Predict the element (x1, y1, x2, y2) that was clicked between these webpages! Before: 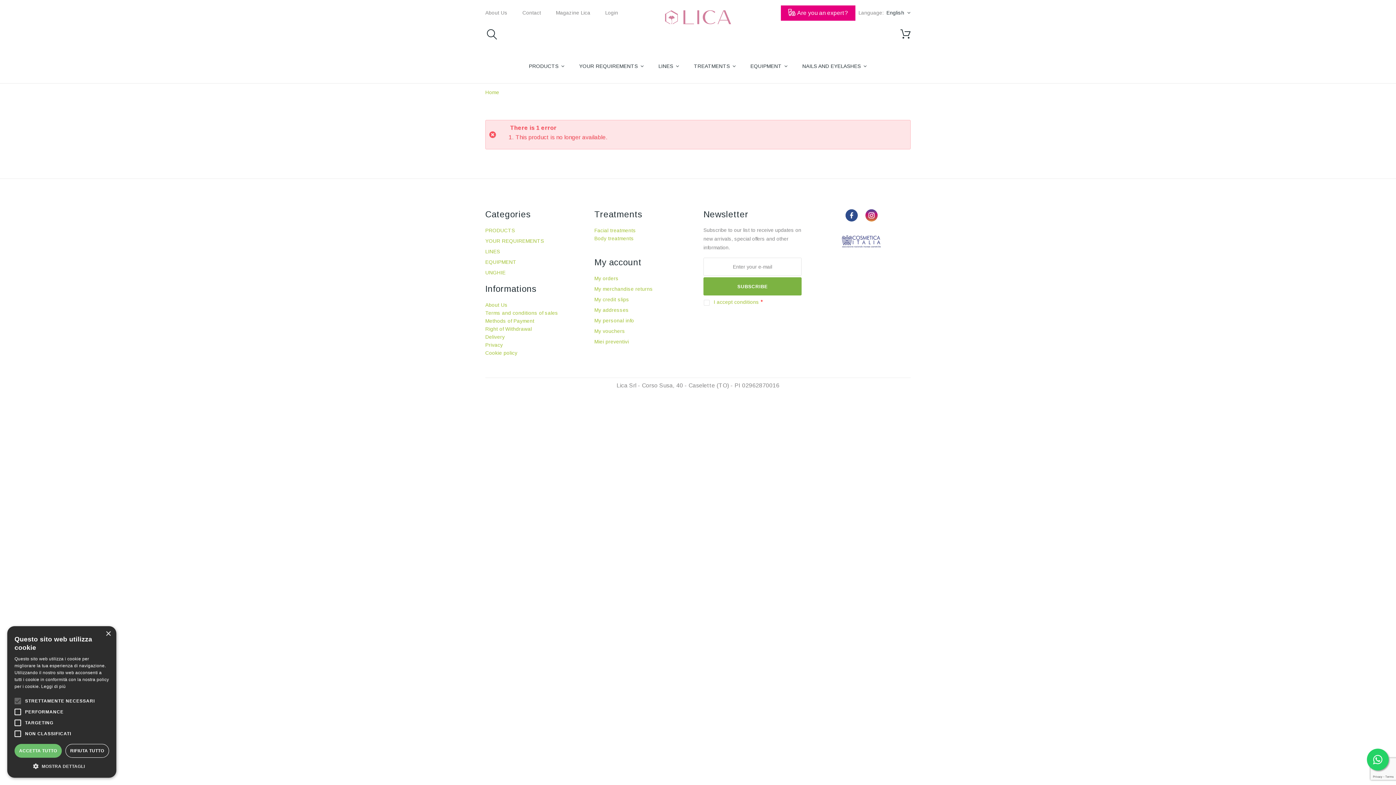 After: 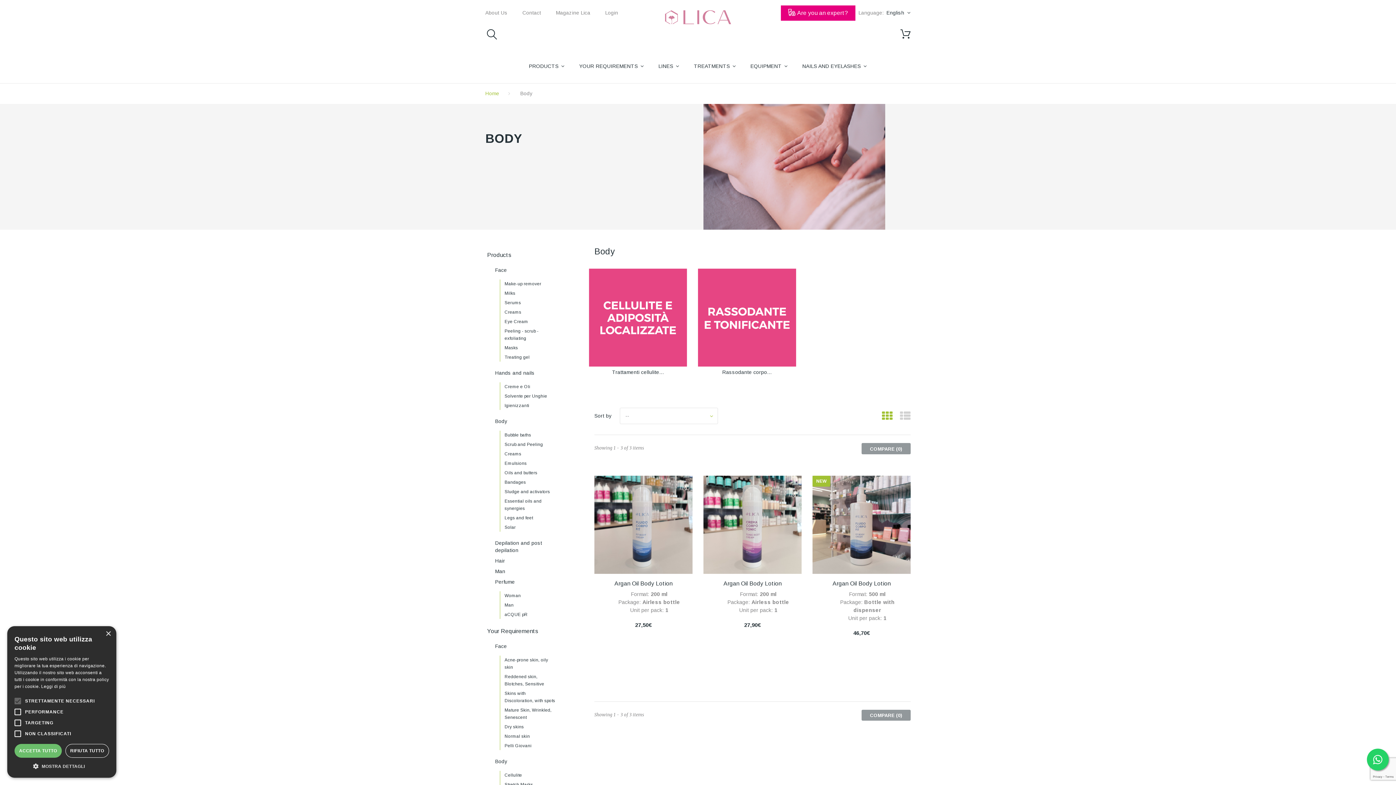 Action: label: Body treatments bbox: (594, 235, 634, 241)